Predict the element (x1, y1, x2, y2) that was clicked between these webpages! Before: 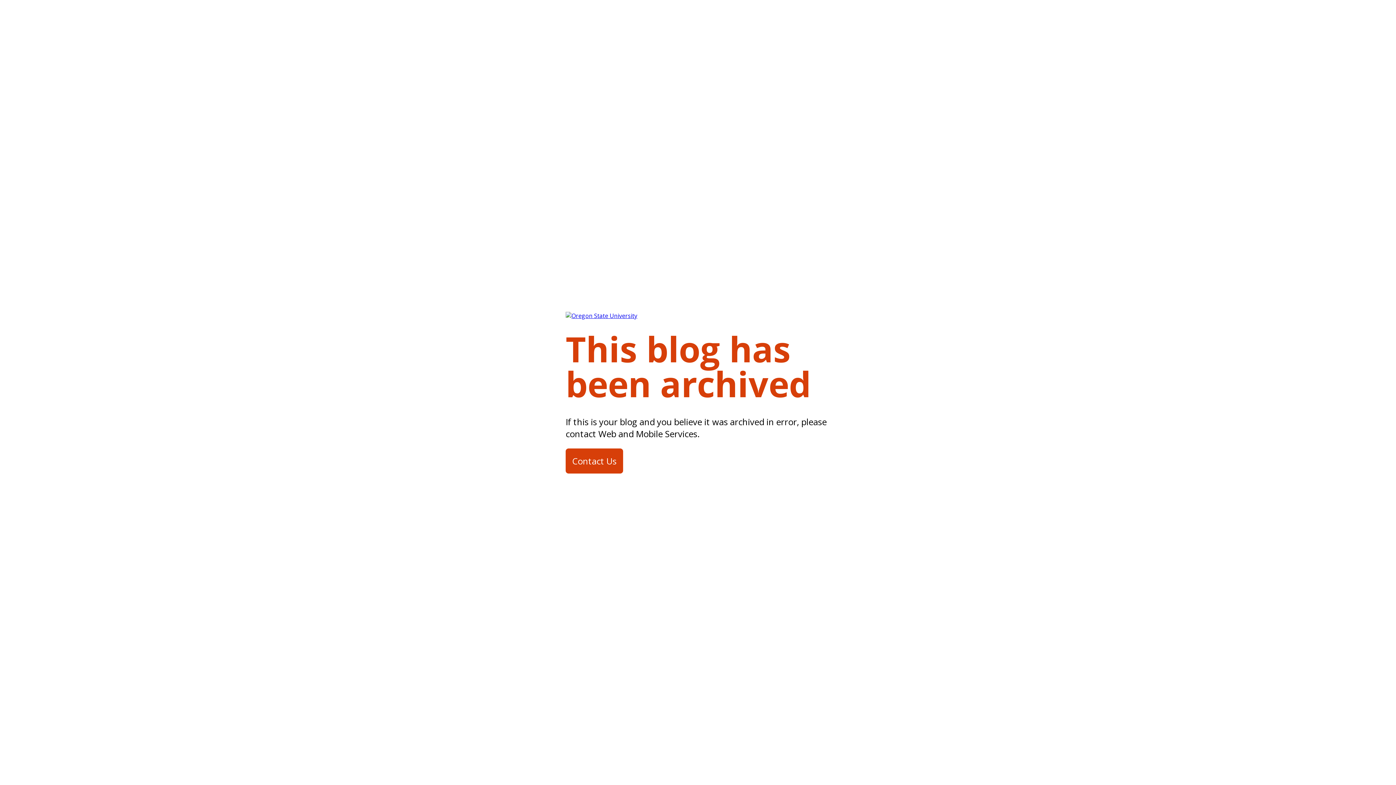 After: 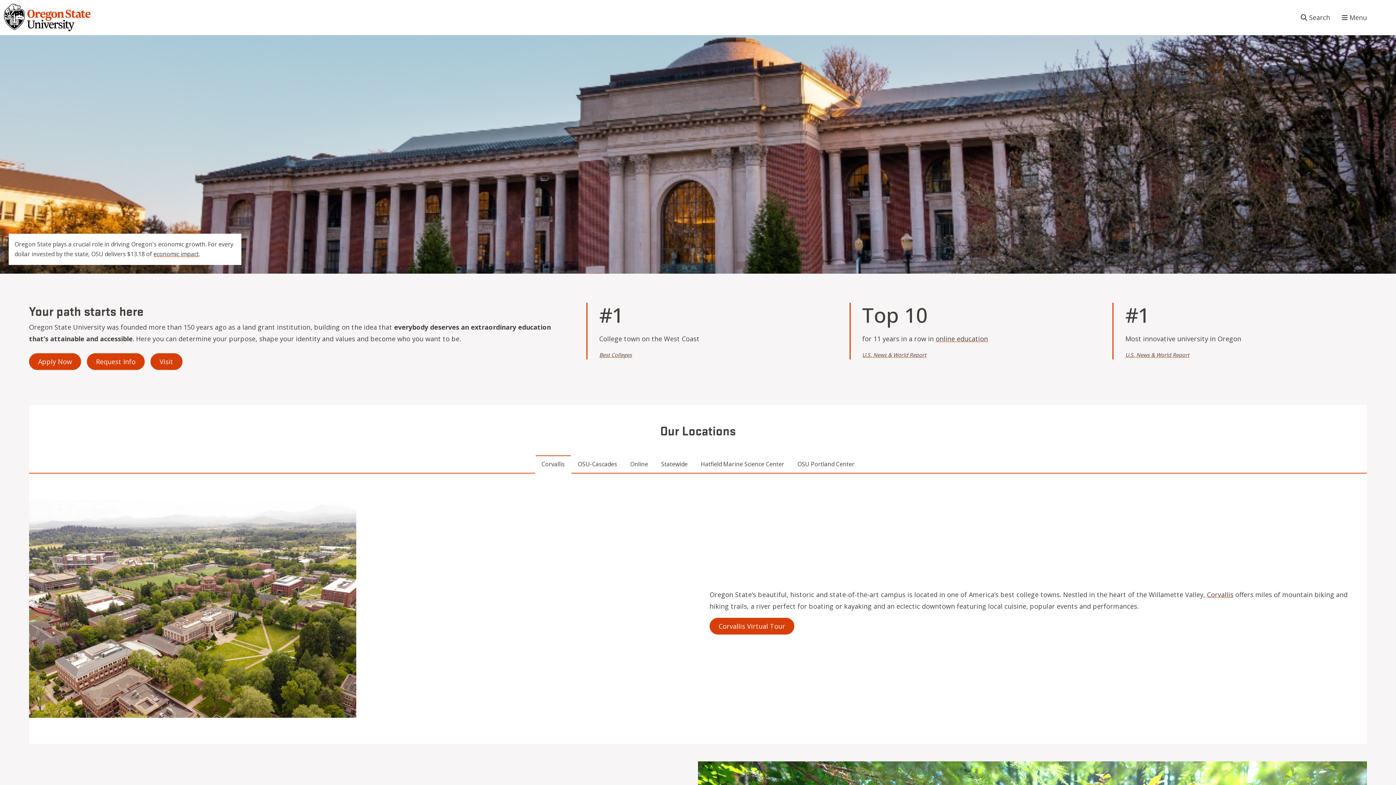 Action: bbox: (565, 311, 637, 325)